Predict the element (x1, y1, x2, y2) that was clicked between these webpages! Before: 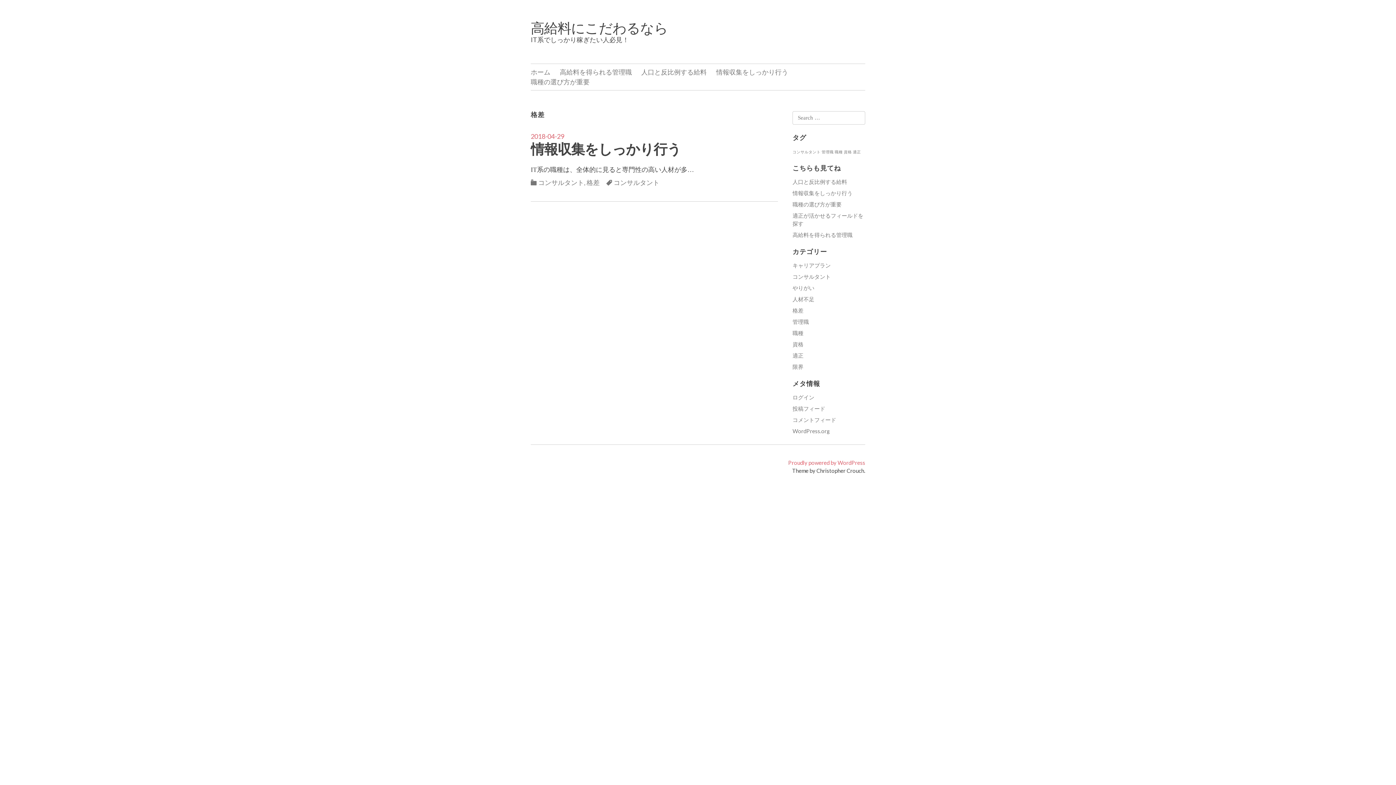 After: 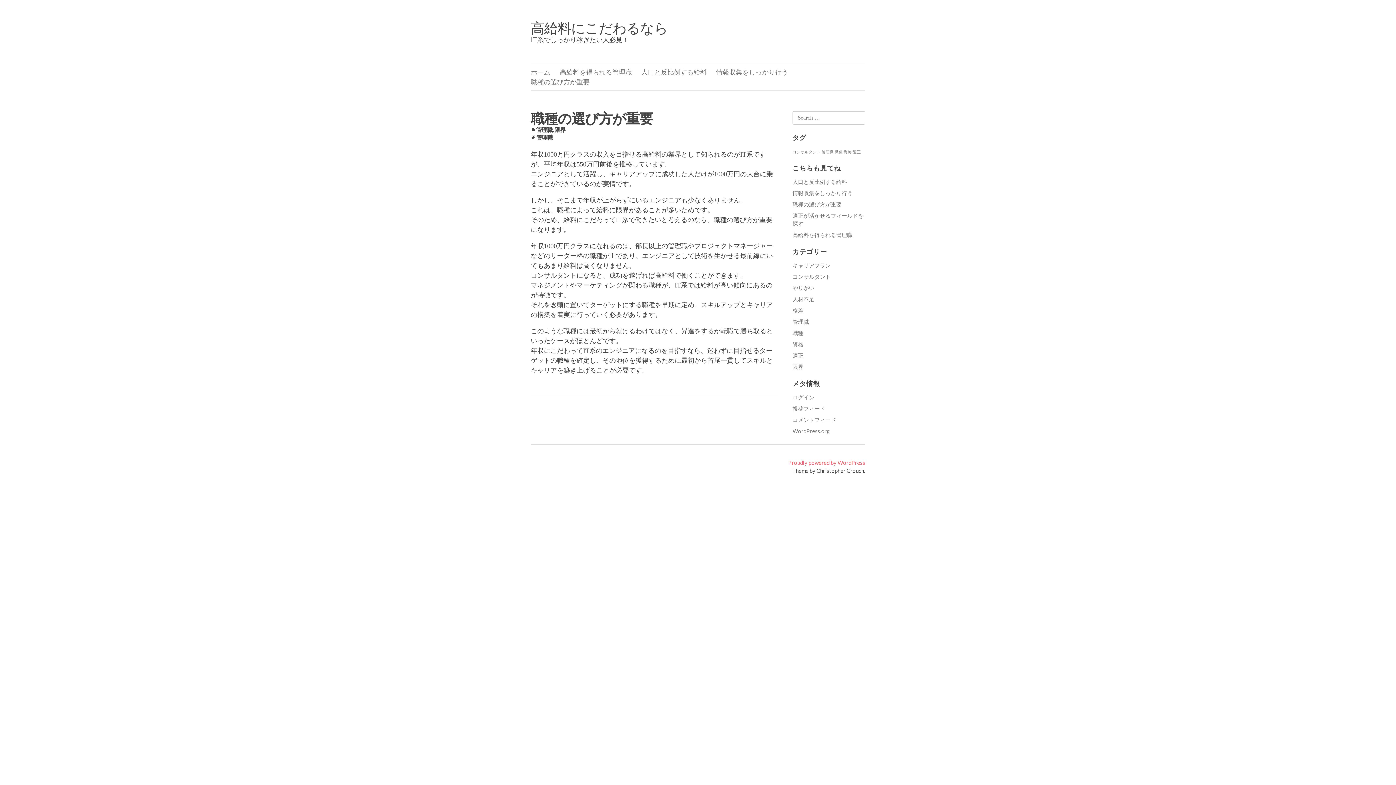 Action: bbox: (792, 200, 841, 207) label: 職種の選び方が重要